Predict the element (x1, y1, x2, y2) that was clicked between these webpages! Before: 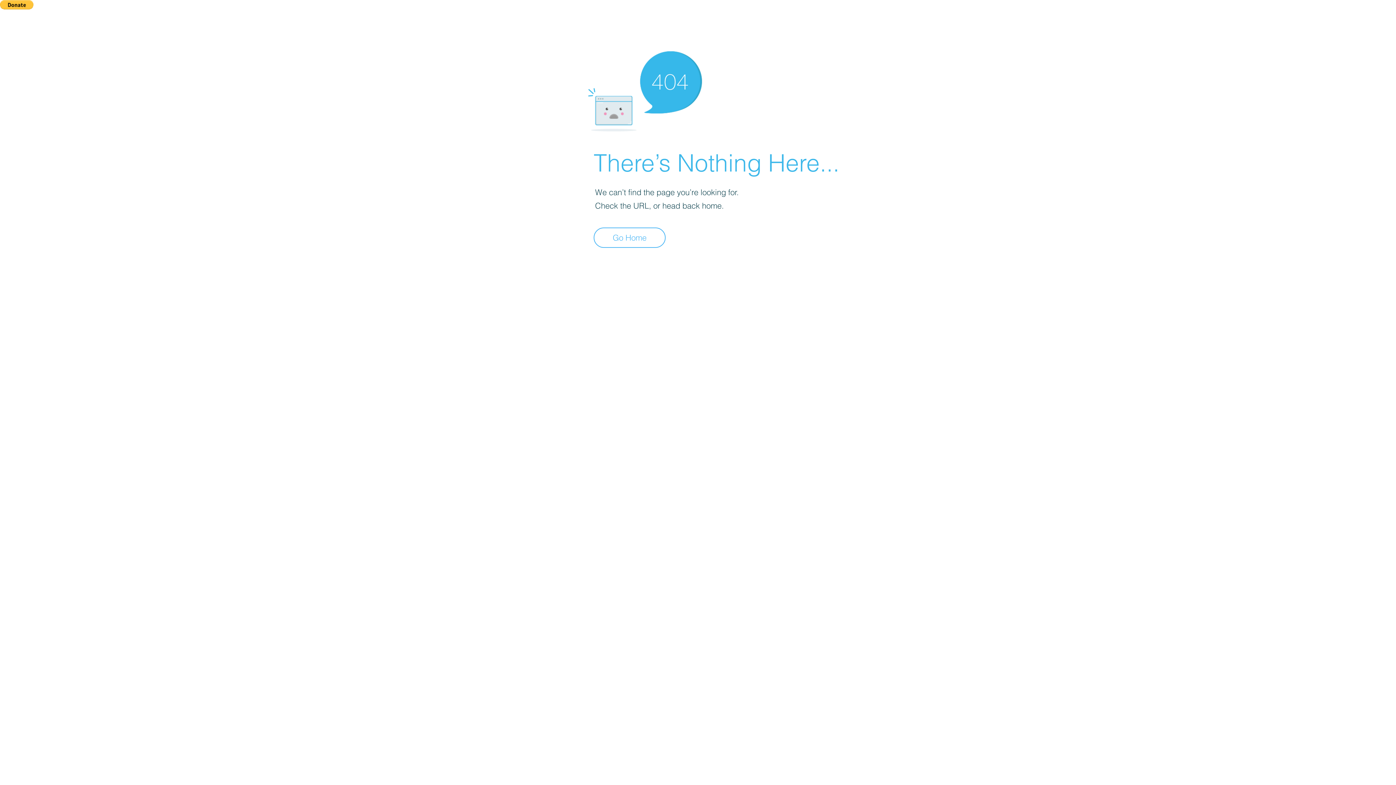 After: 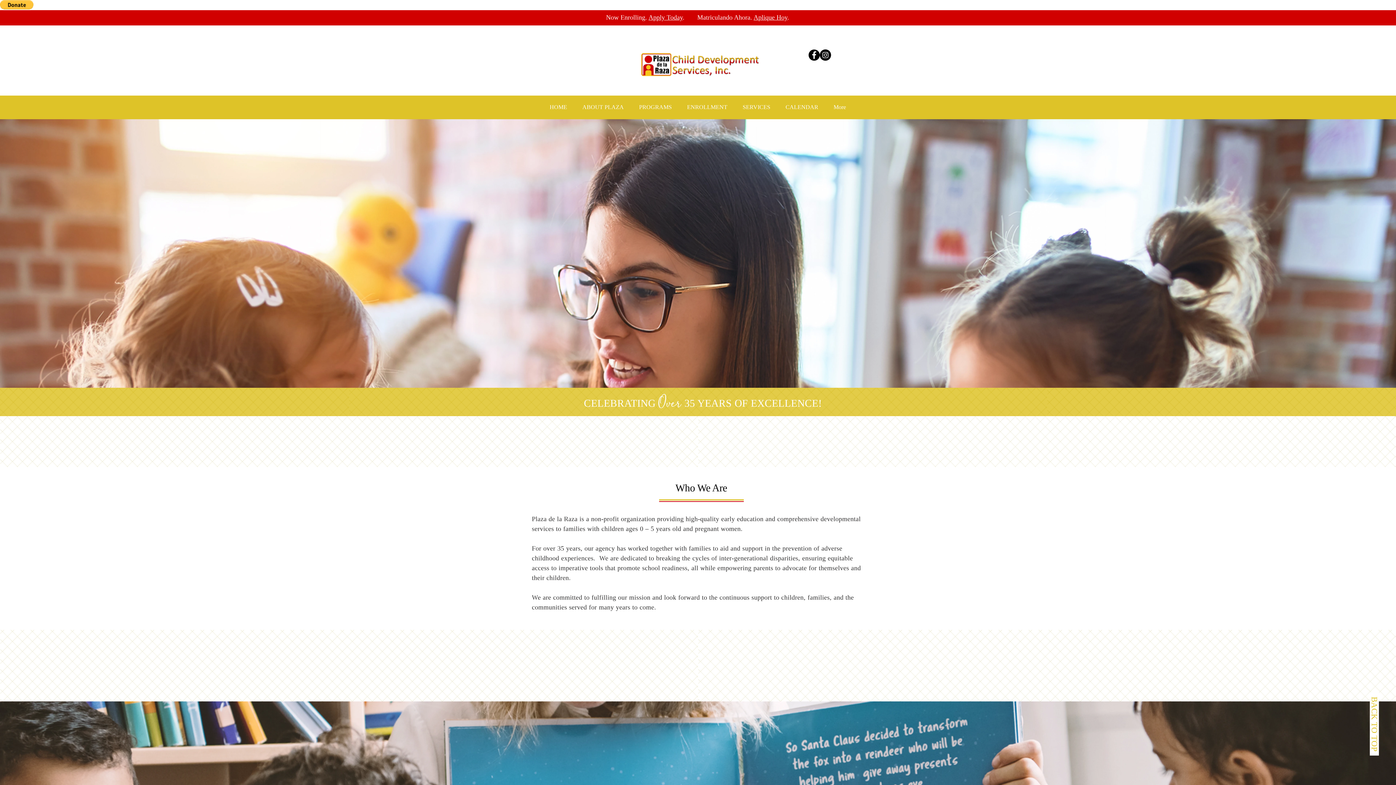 Action: label: Go Home bbox: (593, 227, 665, 248)